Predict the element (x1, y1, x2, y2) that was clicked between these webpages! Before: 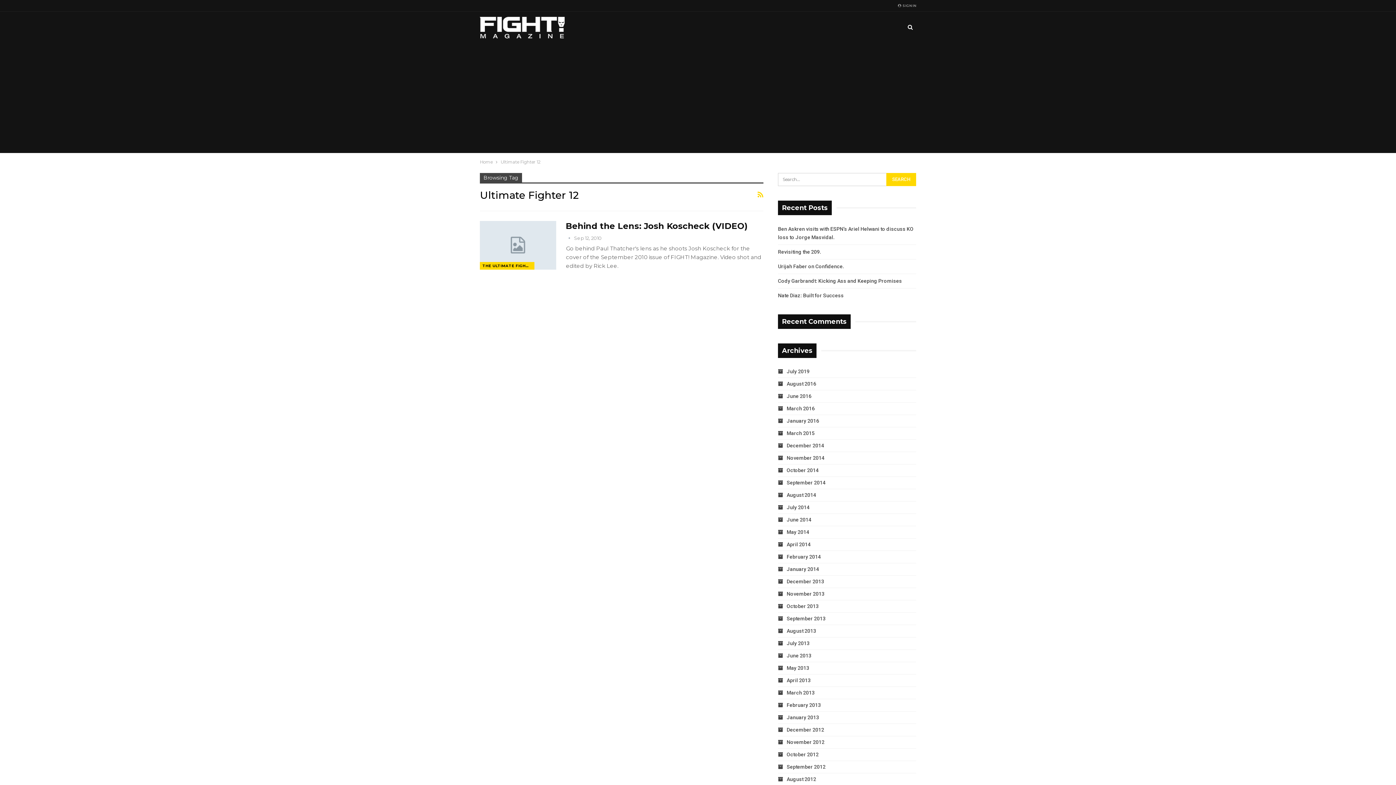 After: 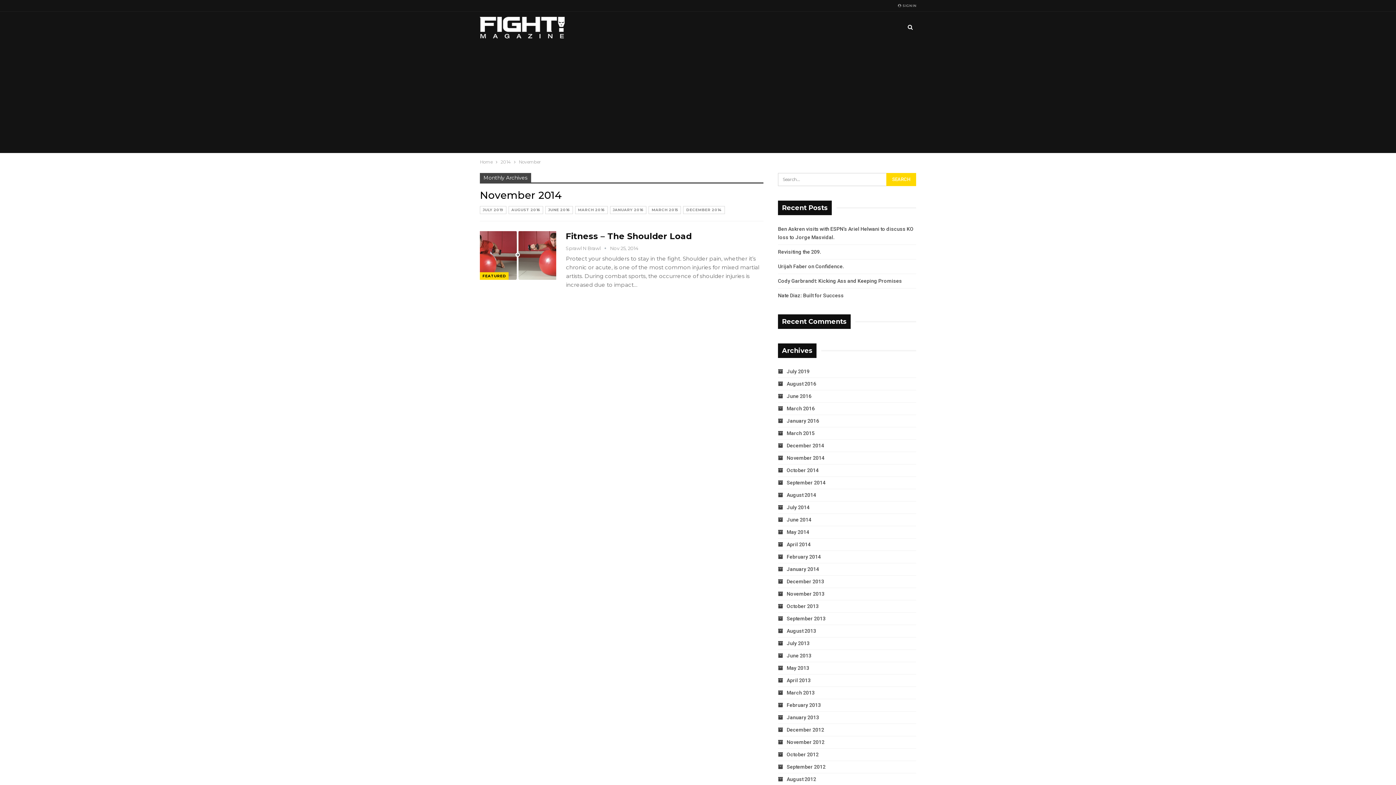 Action: bbox: (778, 455, 824, 461) label: November 2014